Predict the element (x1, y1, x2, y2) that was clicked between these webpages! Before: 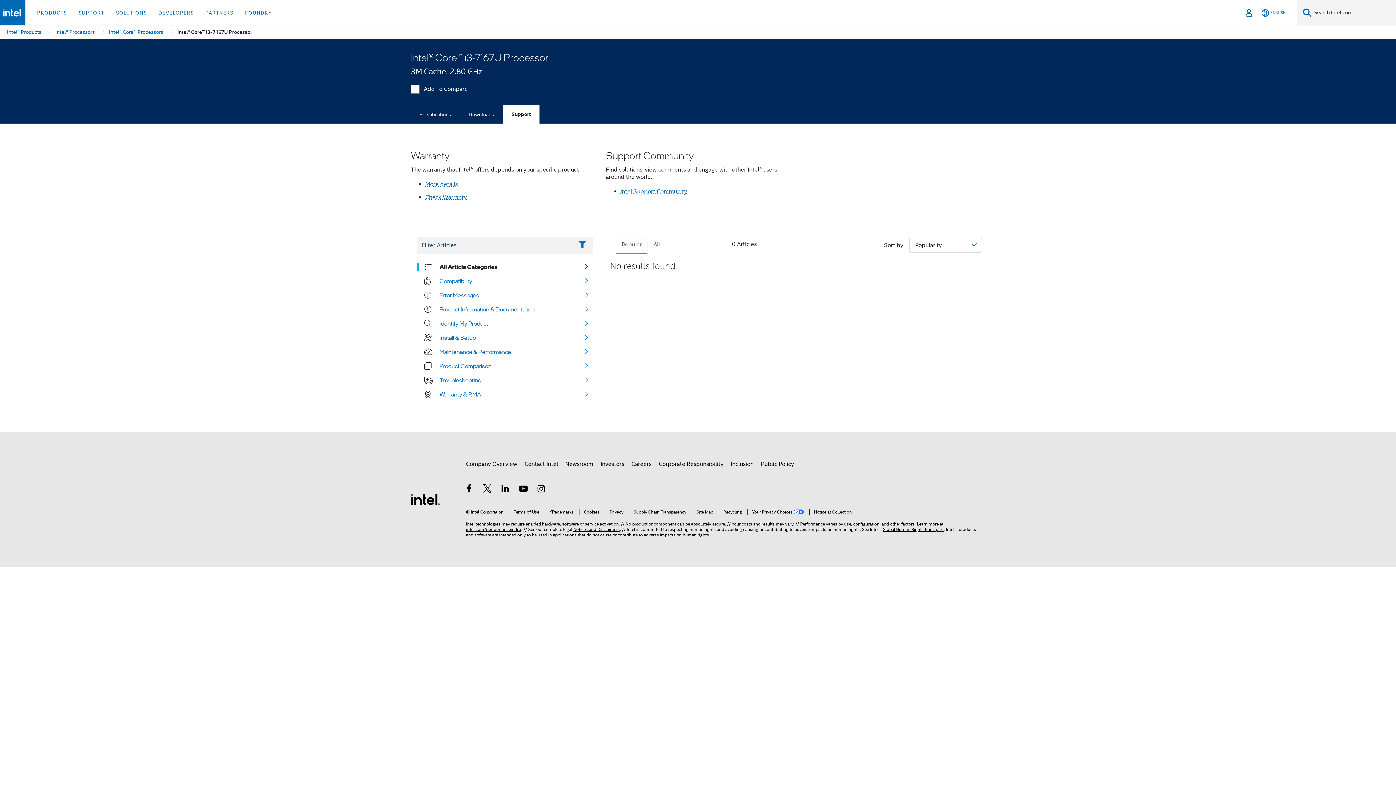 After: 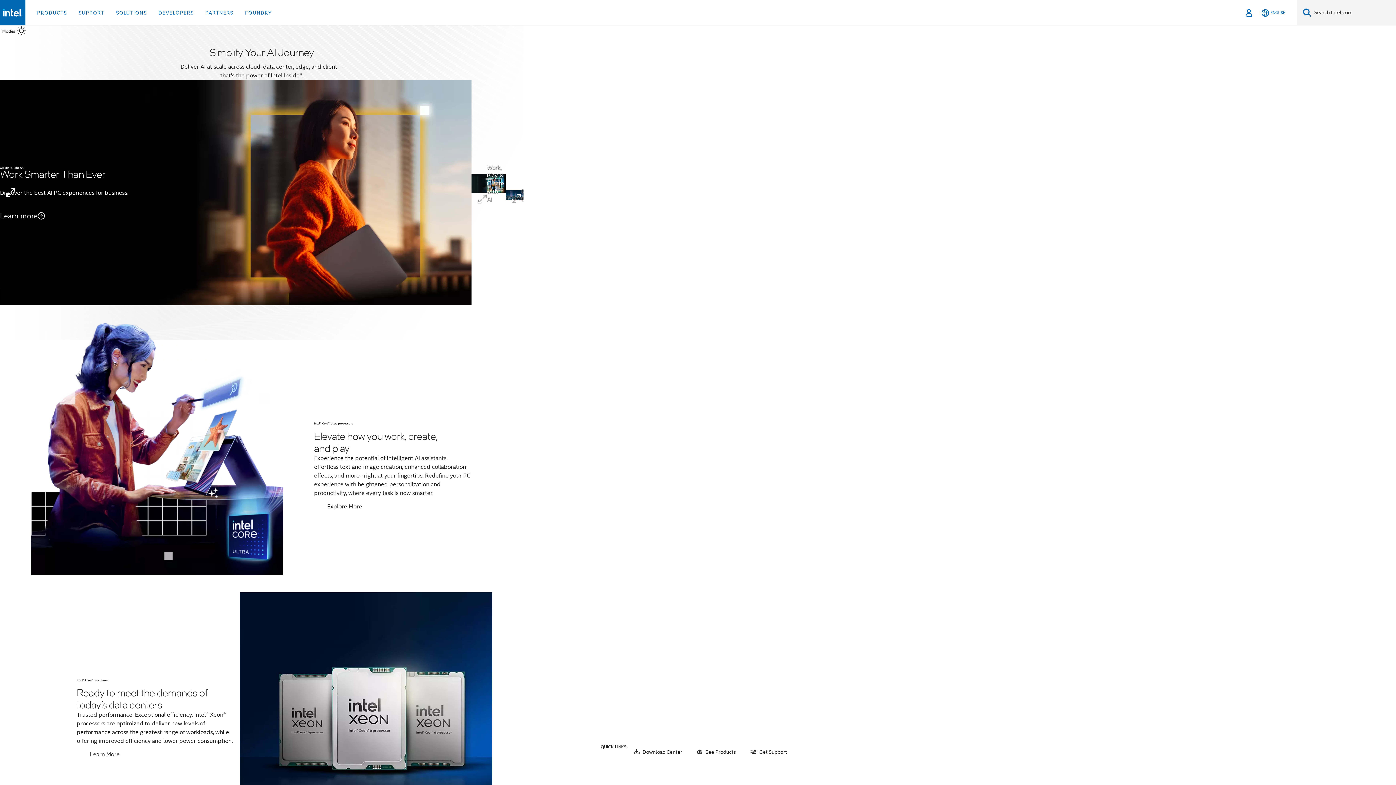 Action: bbox: (2, 8, 22, 16)